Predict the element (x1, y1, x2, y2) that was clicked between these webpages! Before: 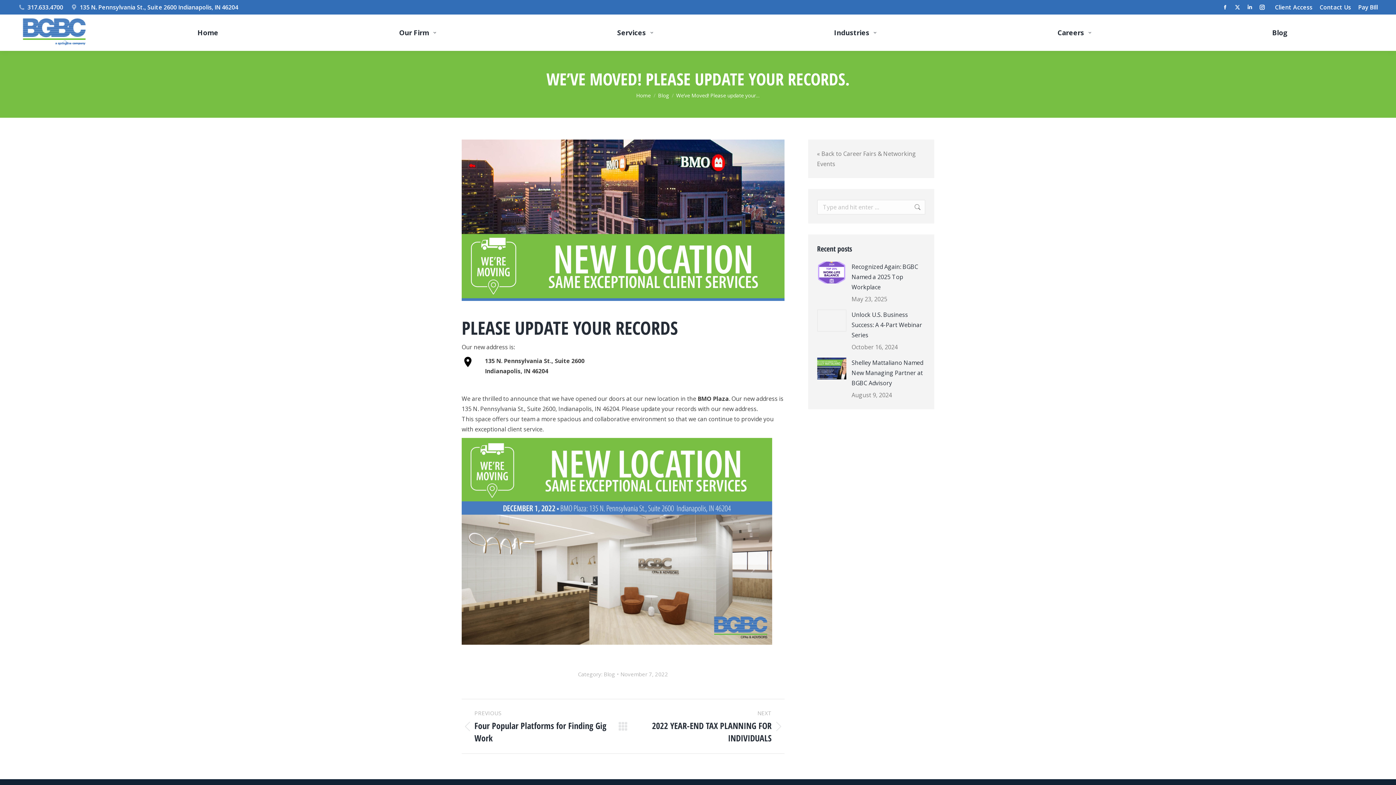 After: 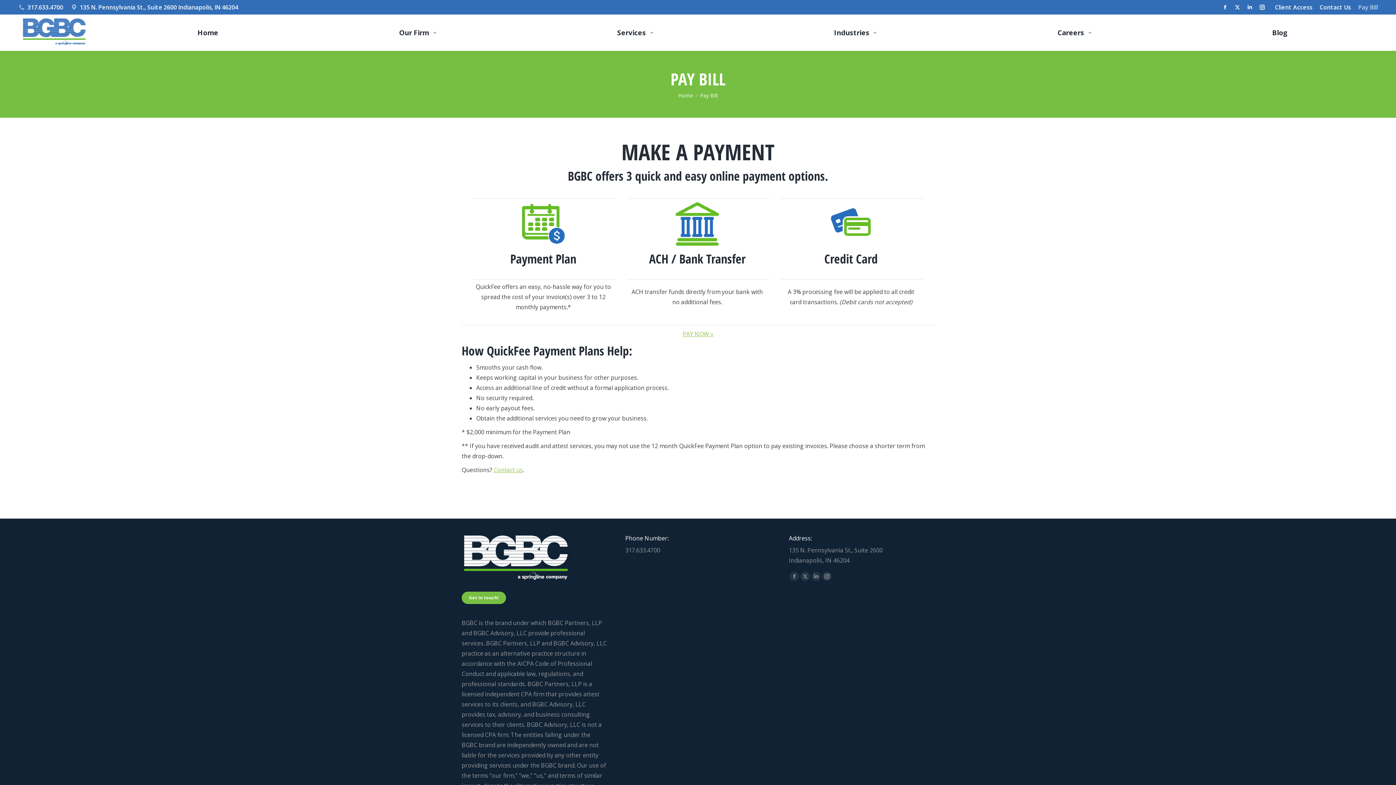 Action: label: Pay BIll bbox: (1358, 3, 1378, 11)